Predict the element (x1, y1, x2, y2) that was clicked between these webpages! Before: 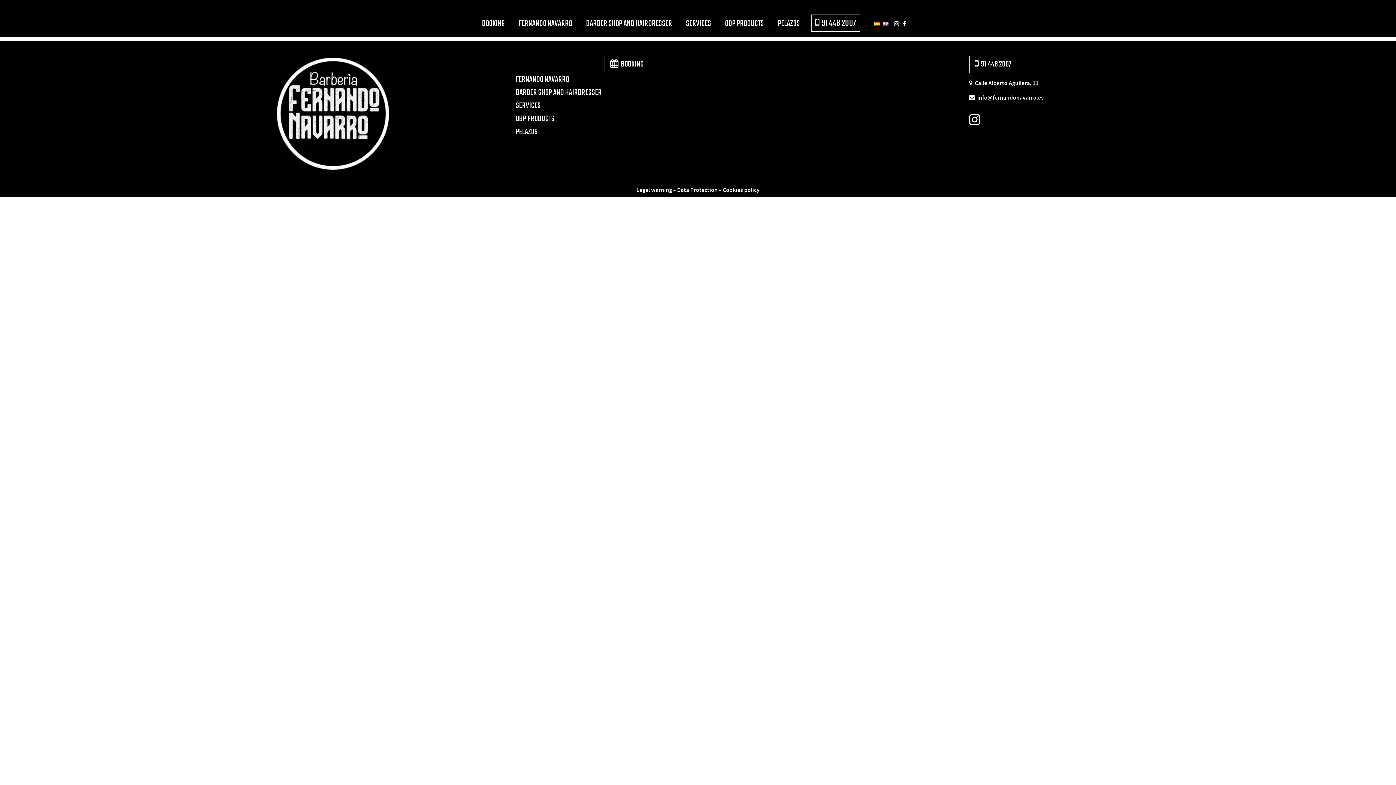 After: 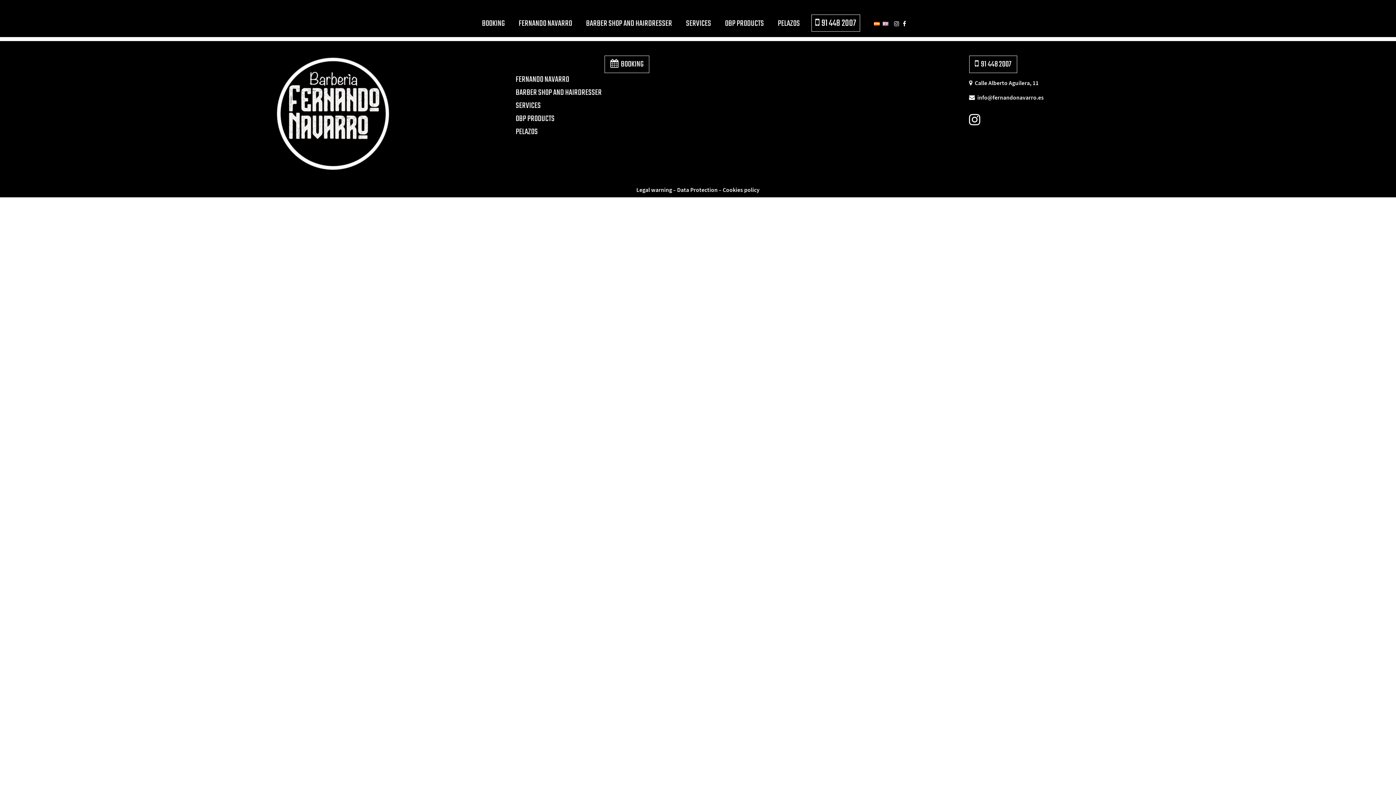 Action: bbox: (969, 111, 985, 128) label:   